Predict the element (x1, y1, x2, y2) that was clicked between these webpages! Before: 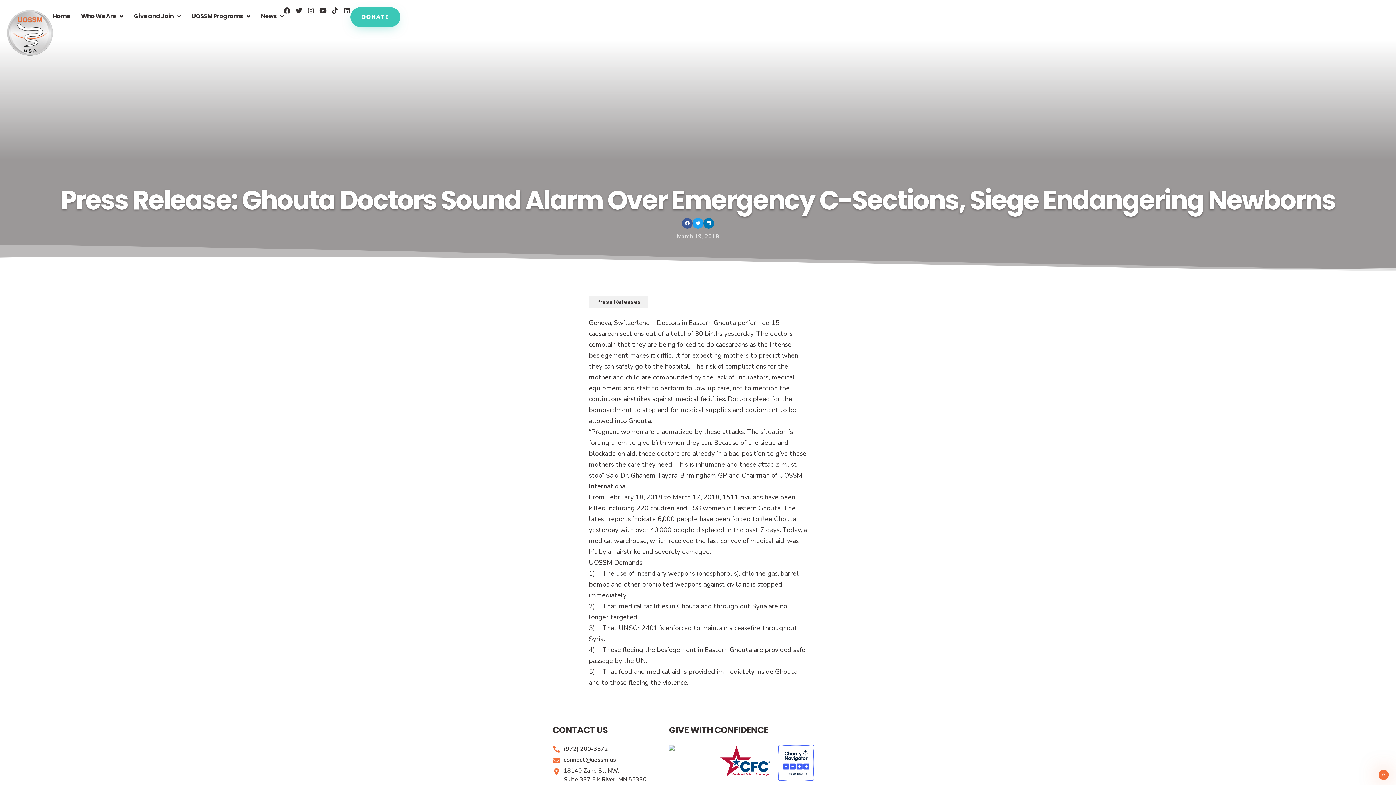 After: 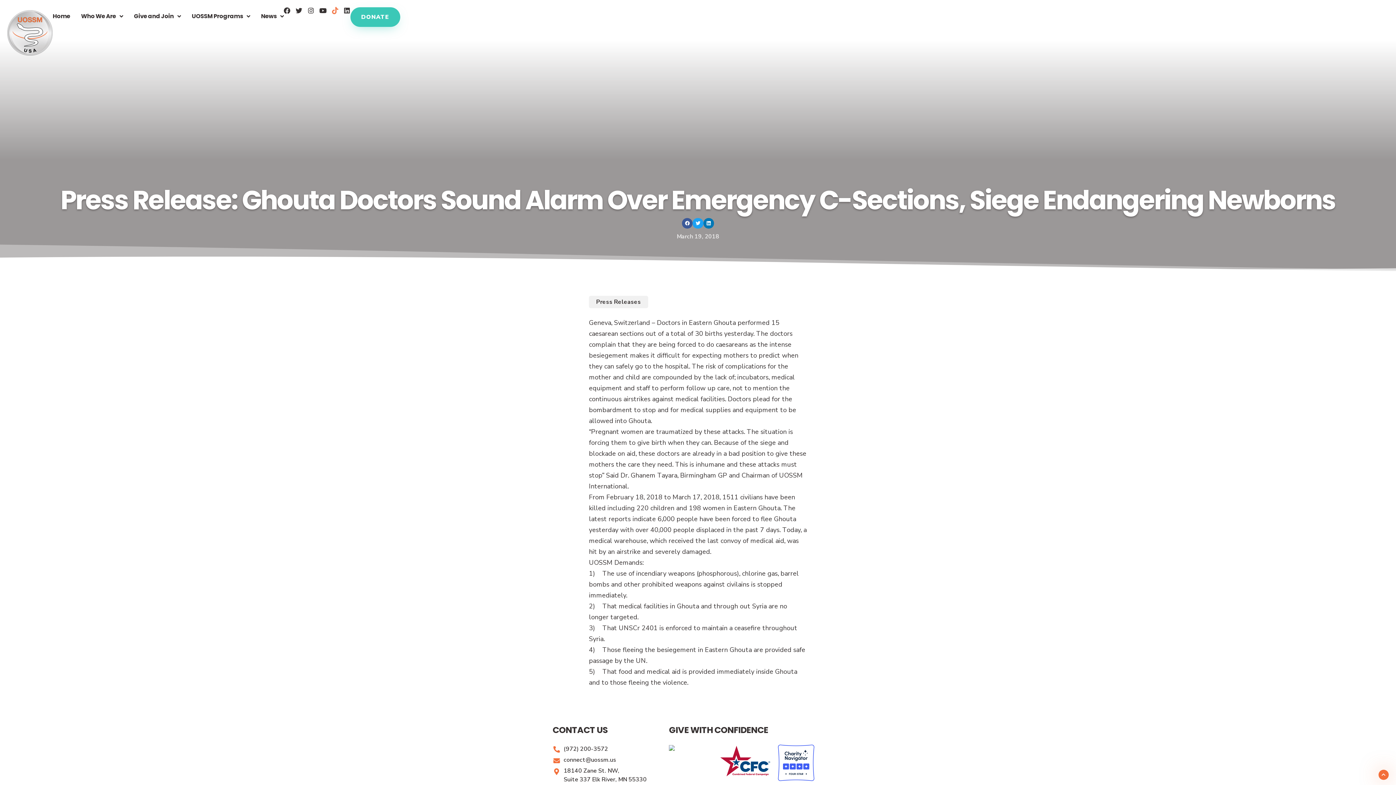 Action: label: Tiktok bbox: (331, 7, 338, 13)